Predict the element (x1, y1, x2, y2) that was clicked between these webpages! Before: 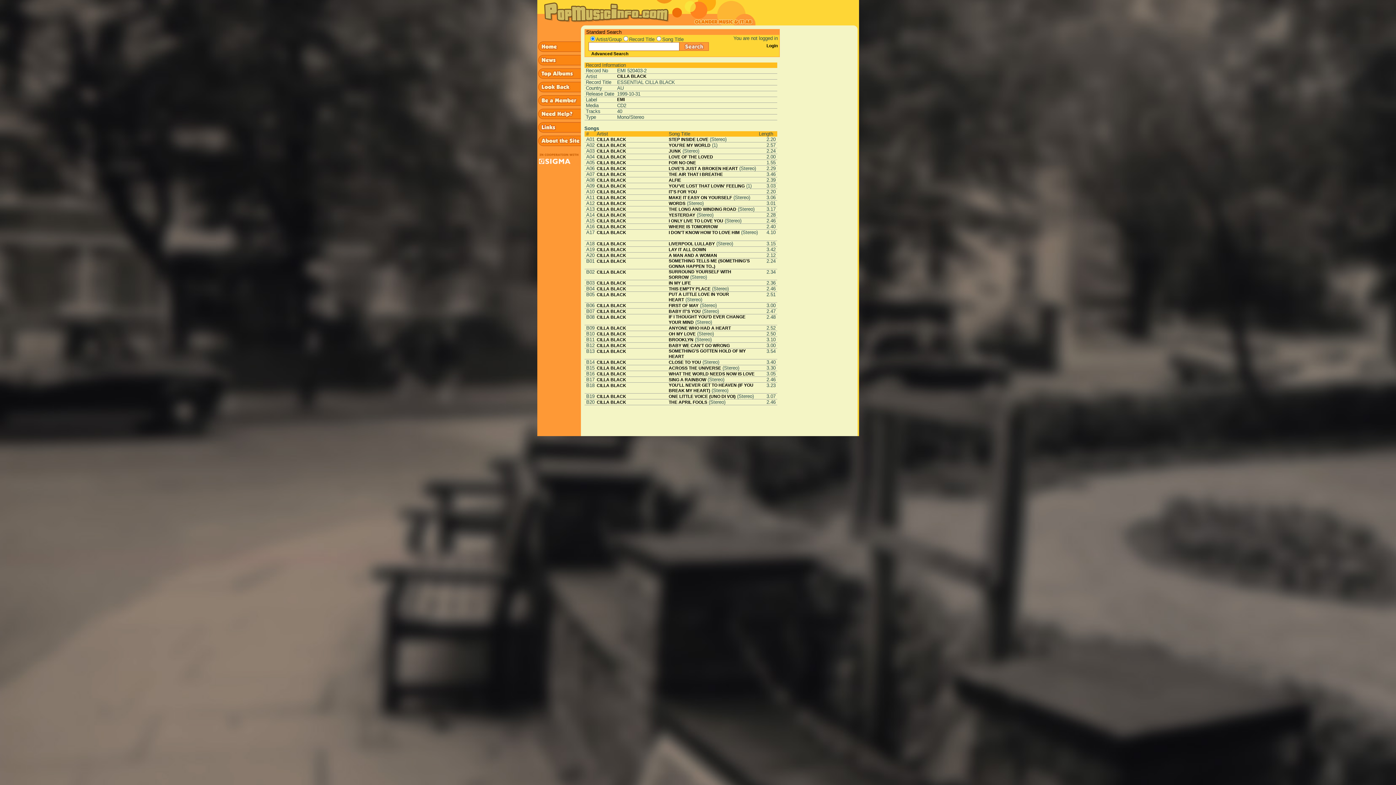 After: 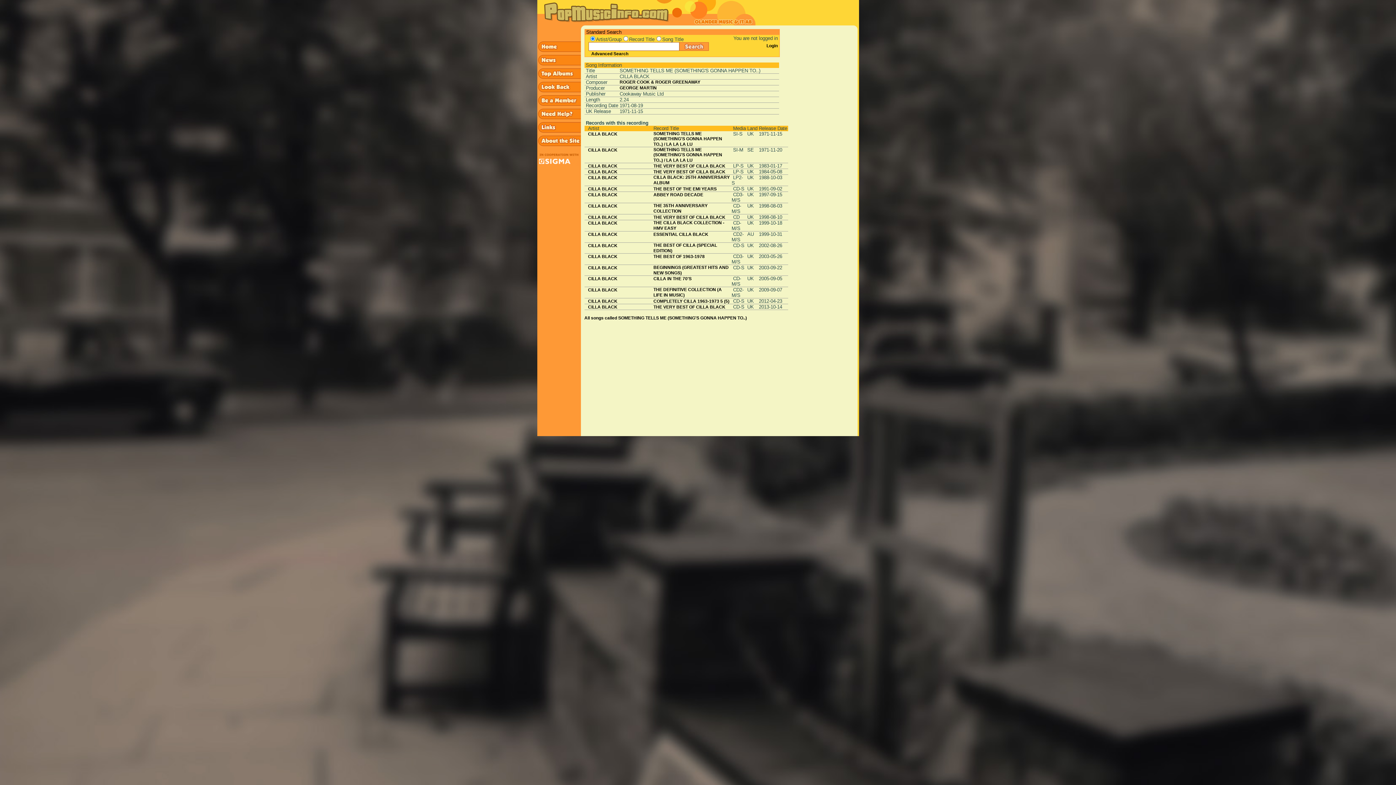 Action: label: SOMETHING TELLS ME (SOMETHING'S GONNA HAPPEN TO..) bbox: (668, 258, 750, 269)